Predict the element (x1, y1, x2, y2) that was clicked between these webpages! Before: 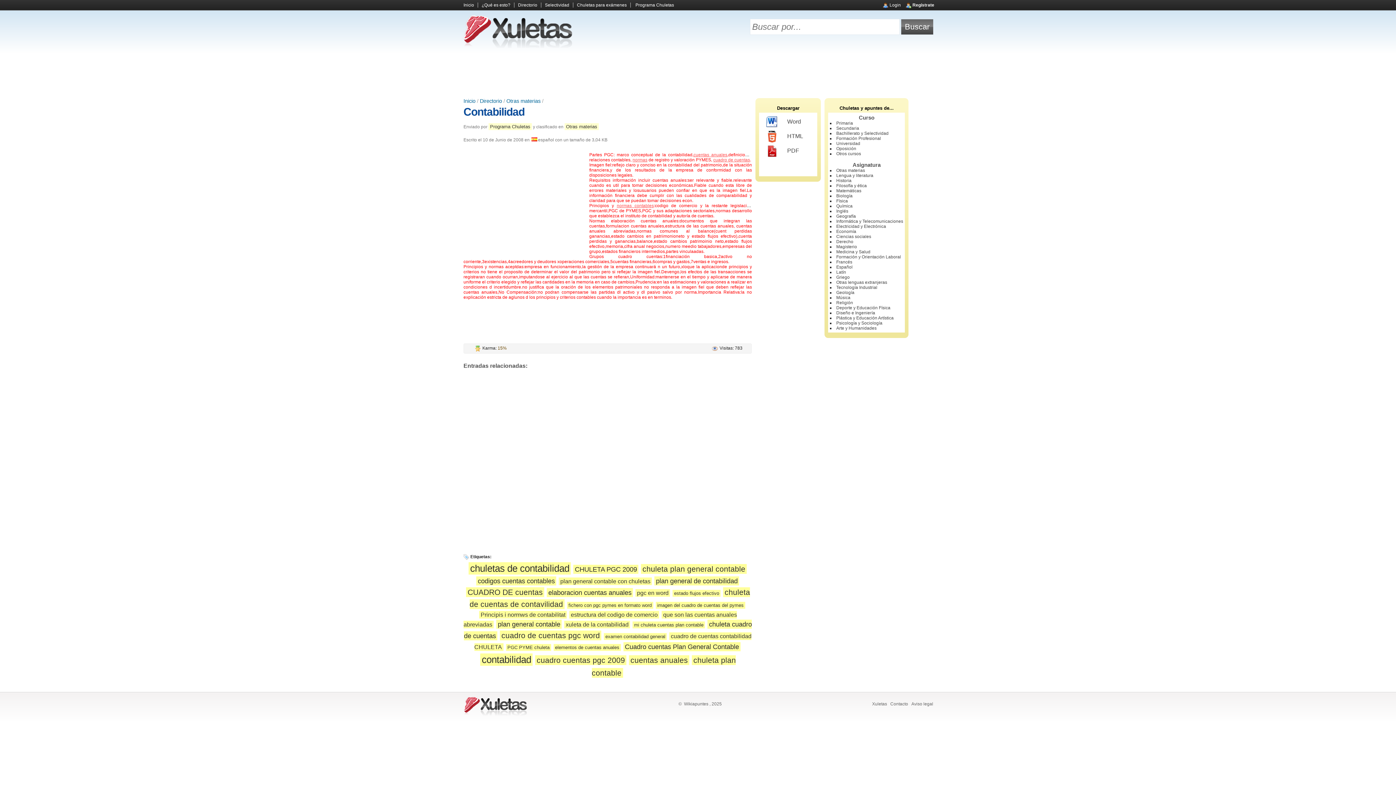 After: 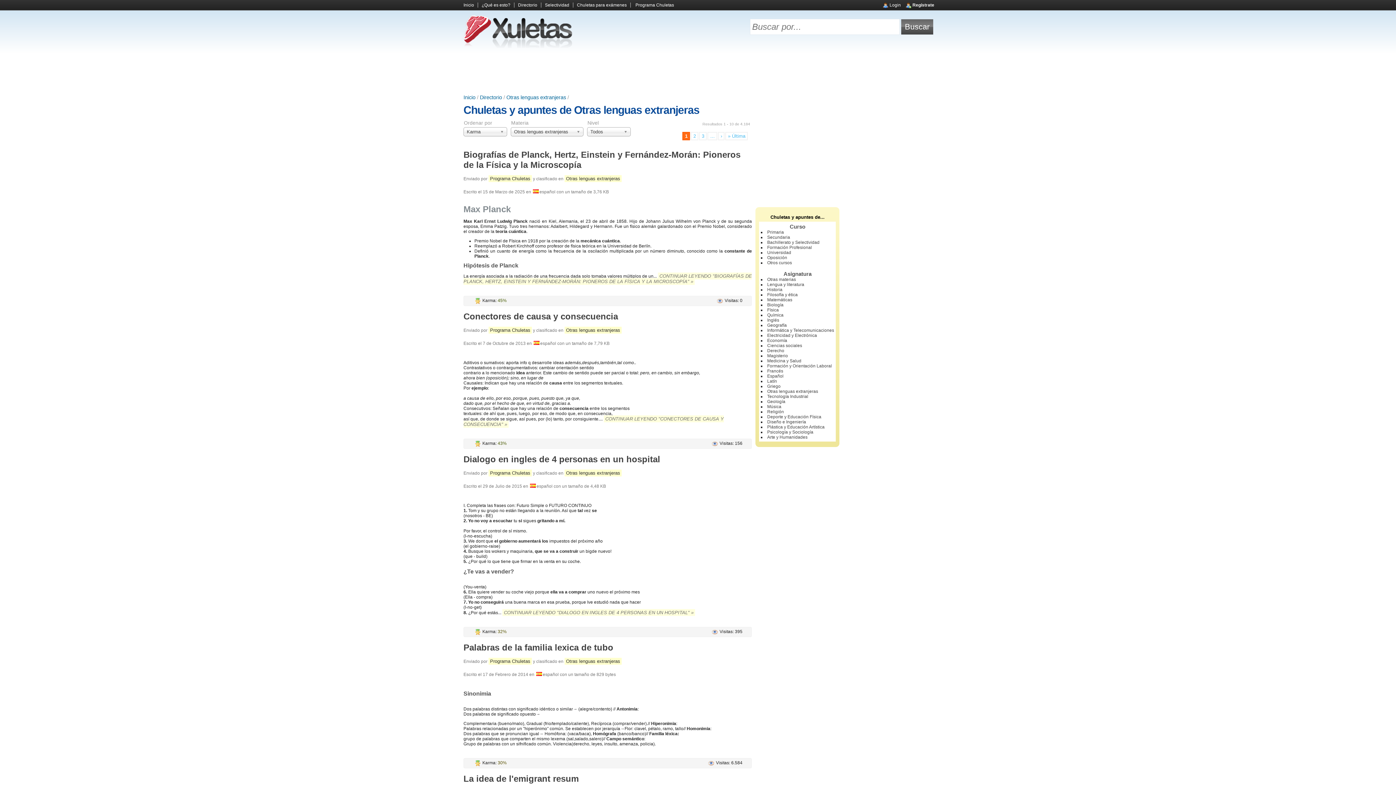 Action: label: Otras lenguas extranjeras bbox: (836, 280, 887, 285)